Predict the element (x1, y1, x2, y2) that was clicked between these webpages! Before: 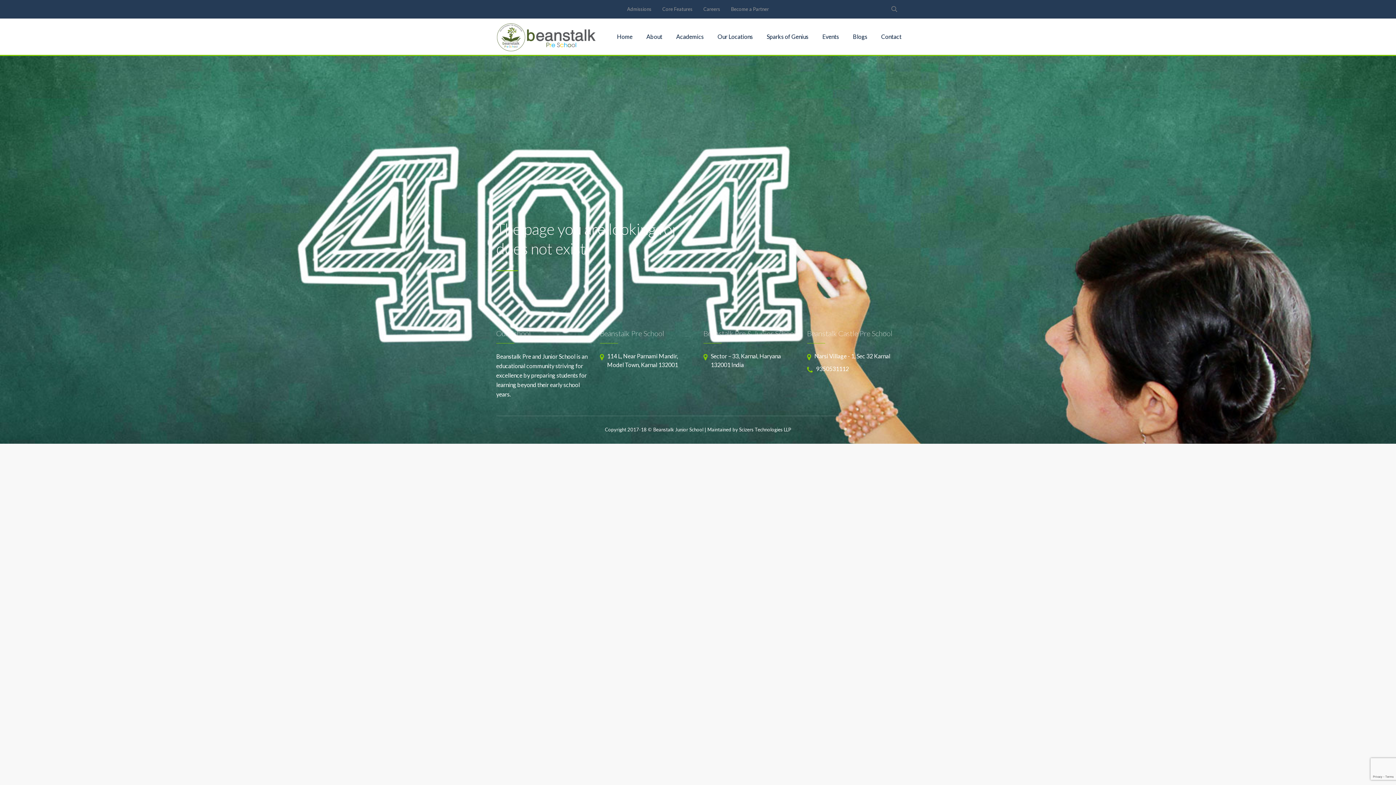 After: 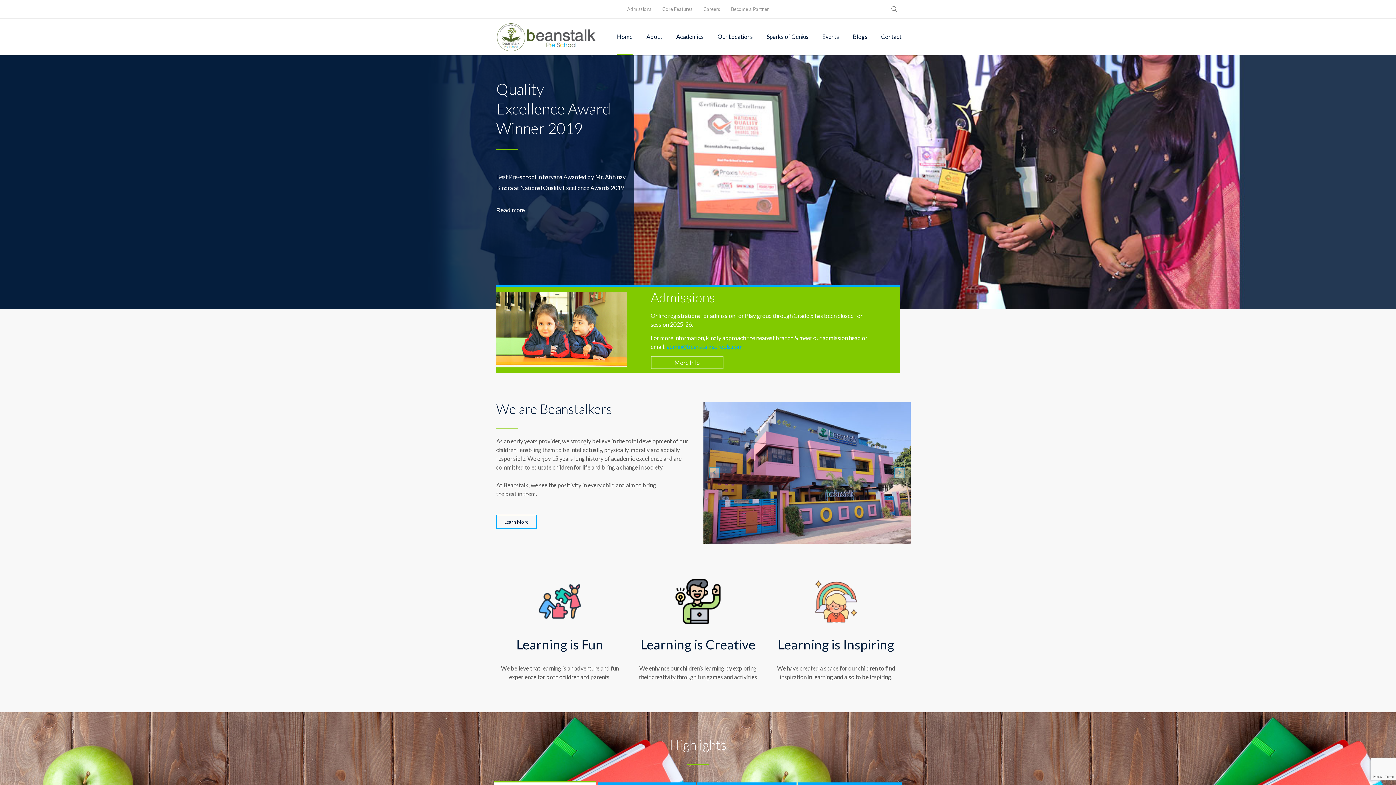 Action: bbox: (496, 18, 597, 54)